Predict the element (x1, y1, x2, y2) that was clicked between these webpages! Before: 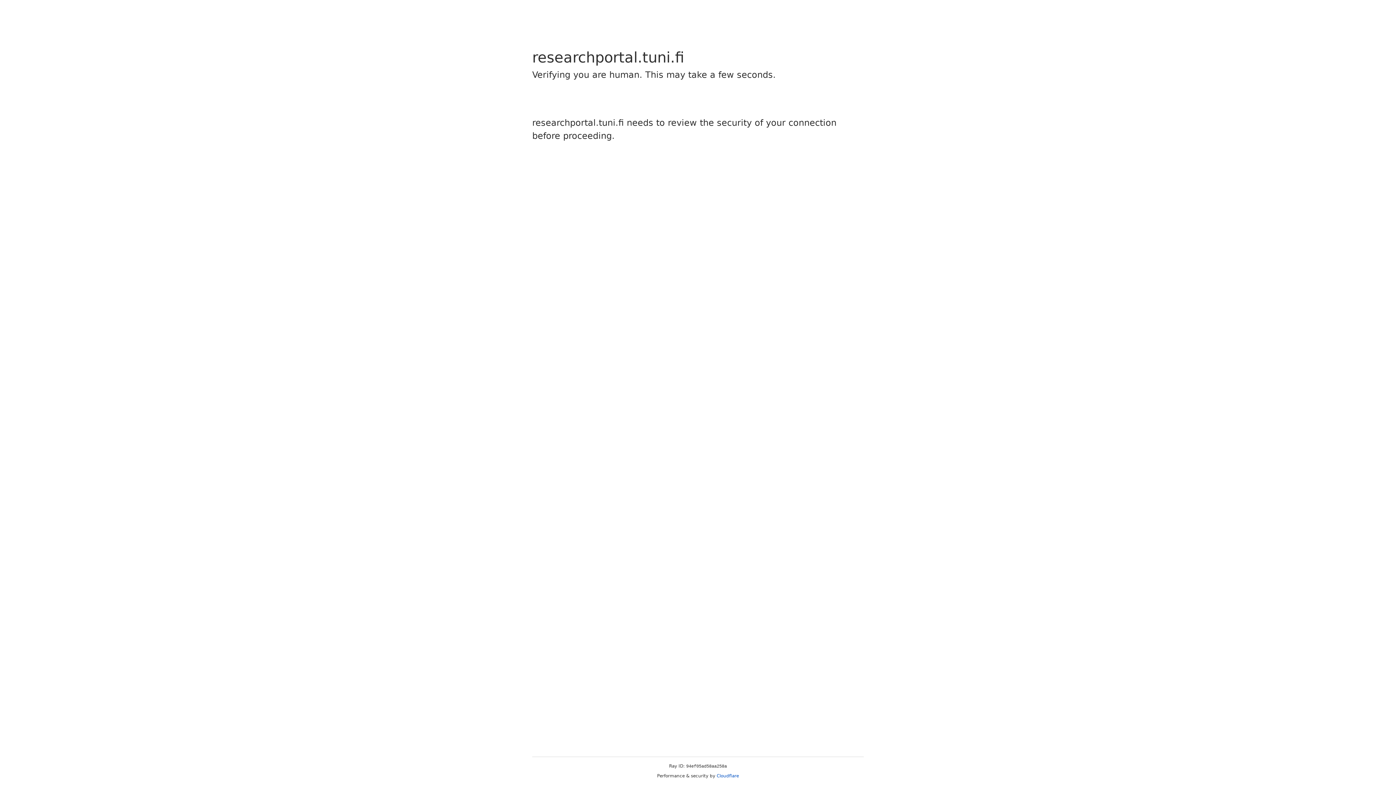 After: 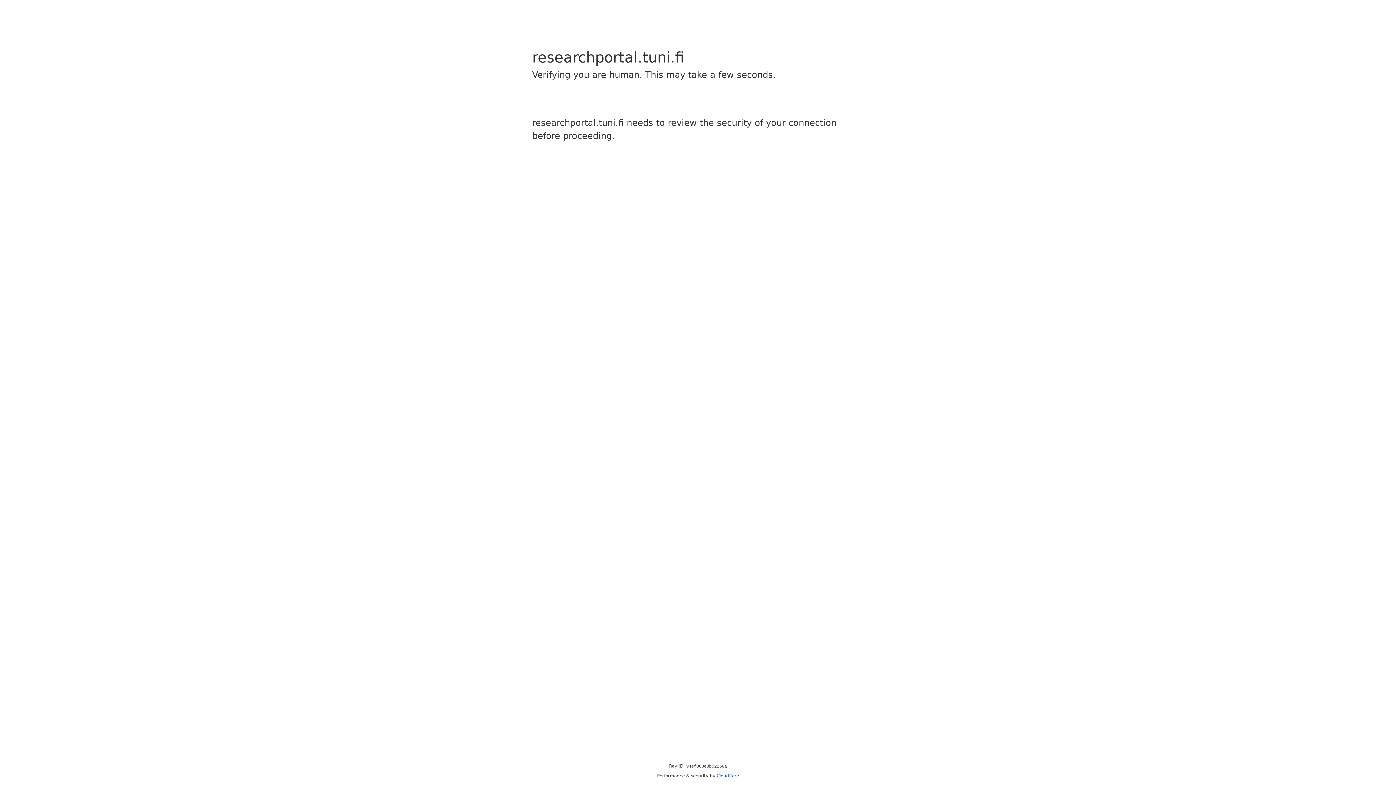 Action: bbox: (716, 773, 739, 778) label: Cloudflare